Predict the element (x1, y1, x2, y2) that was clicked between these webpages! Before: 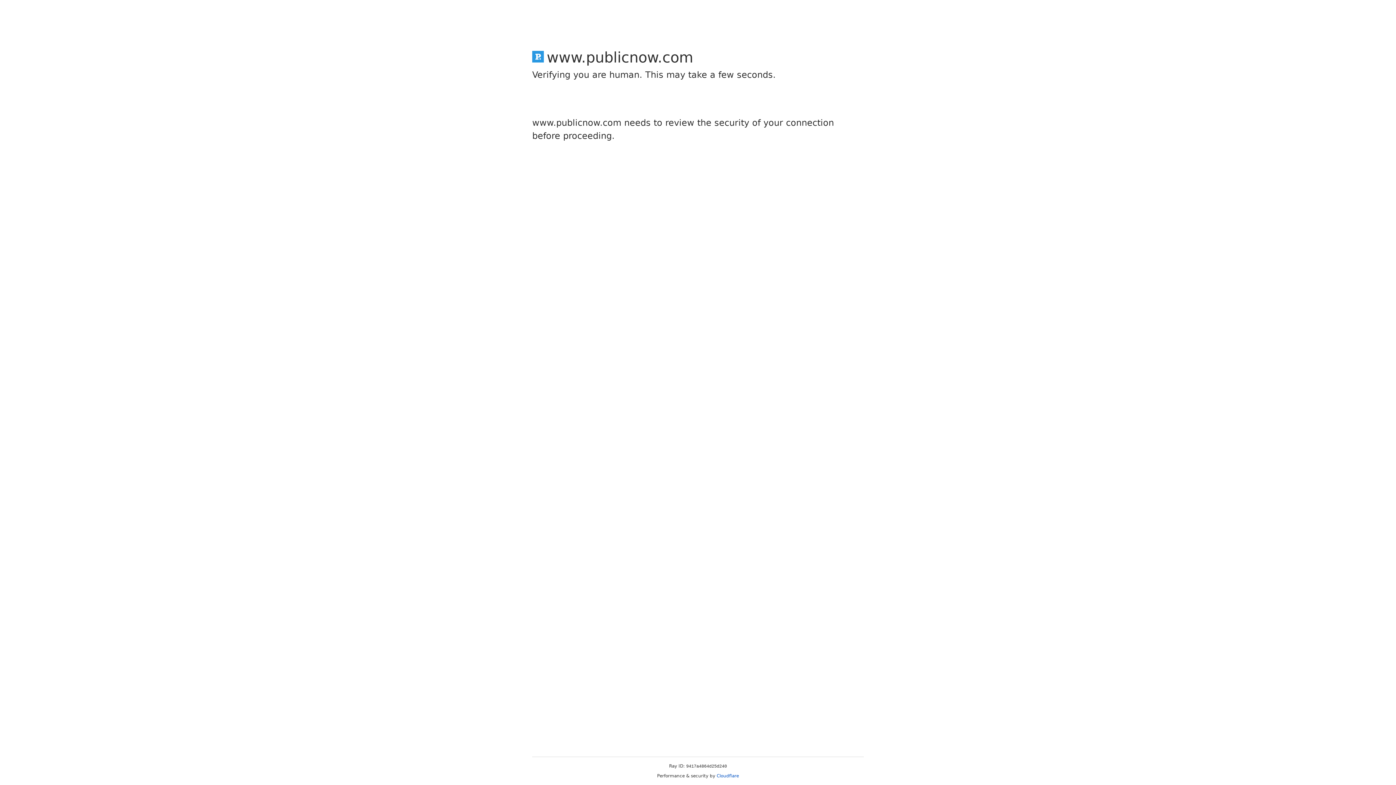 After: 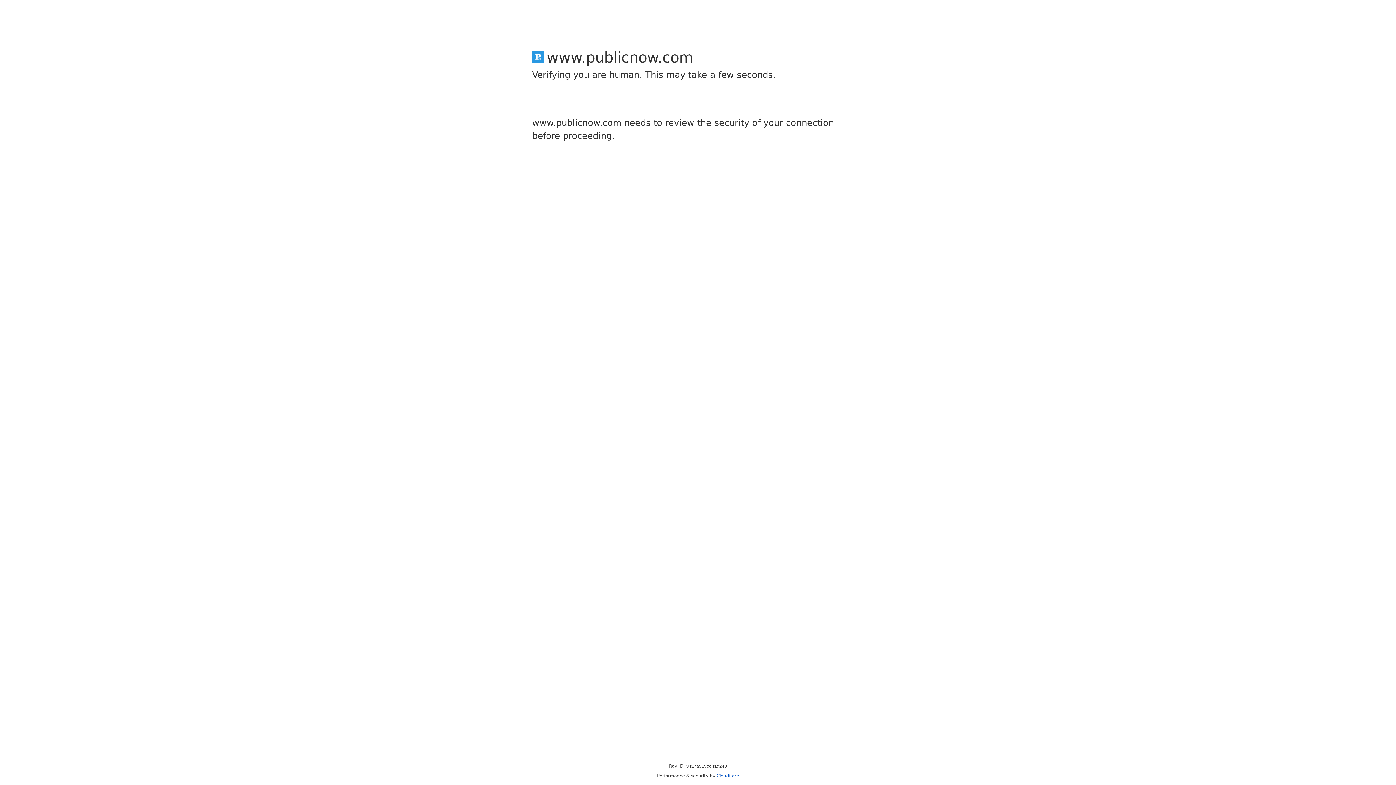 Action: label: Cloudflare bbox: (716, 773, 739, 778)